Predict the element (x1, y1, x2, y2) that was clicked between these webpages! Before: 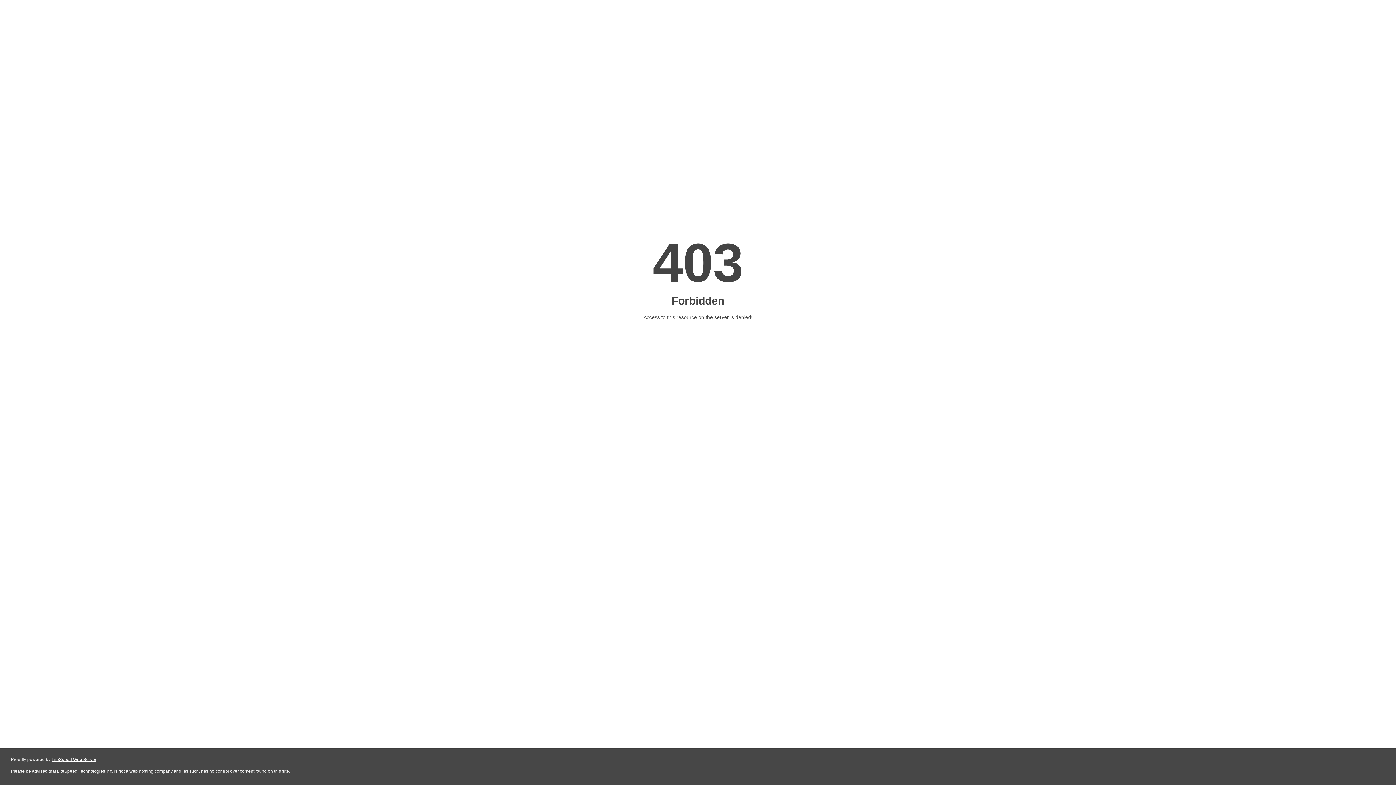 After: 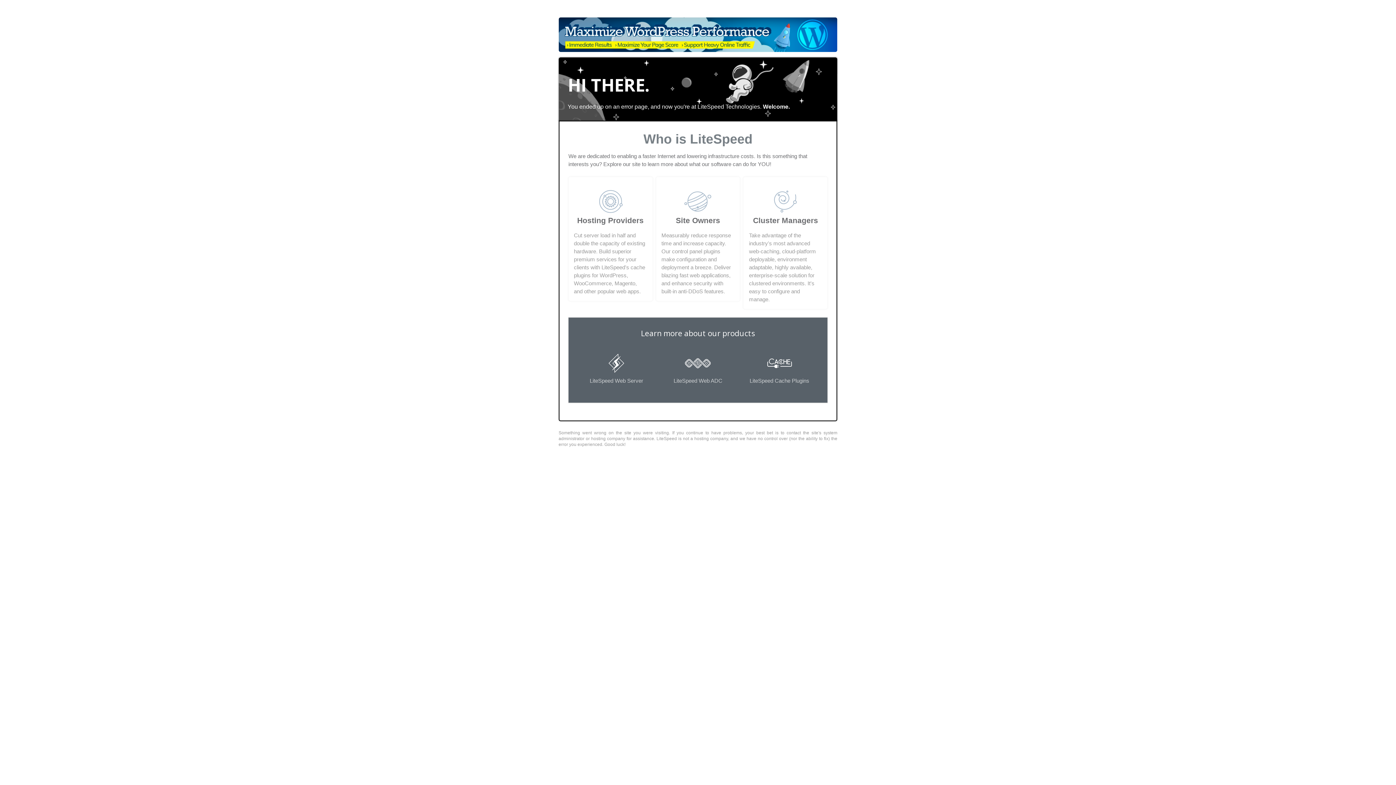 Action: label: LiteSpeed Web Server bbox: (51, 757, 96, 762)